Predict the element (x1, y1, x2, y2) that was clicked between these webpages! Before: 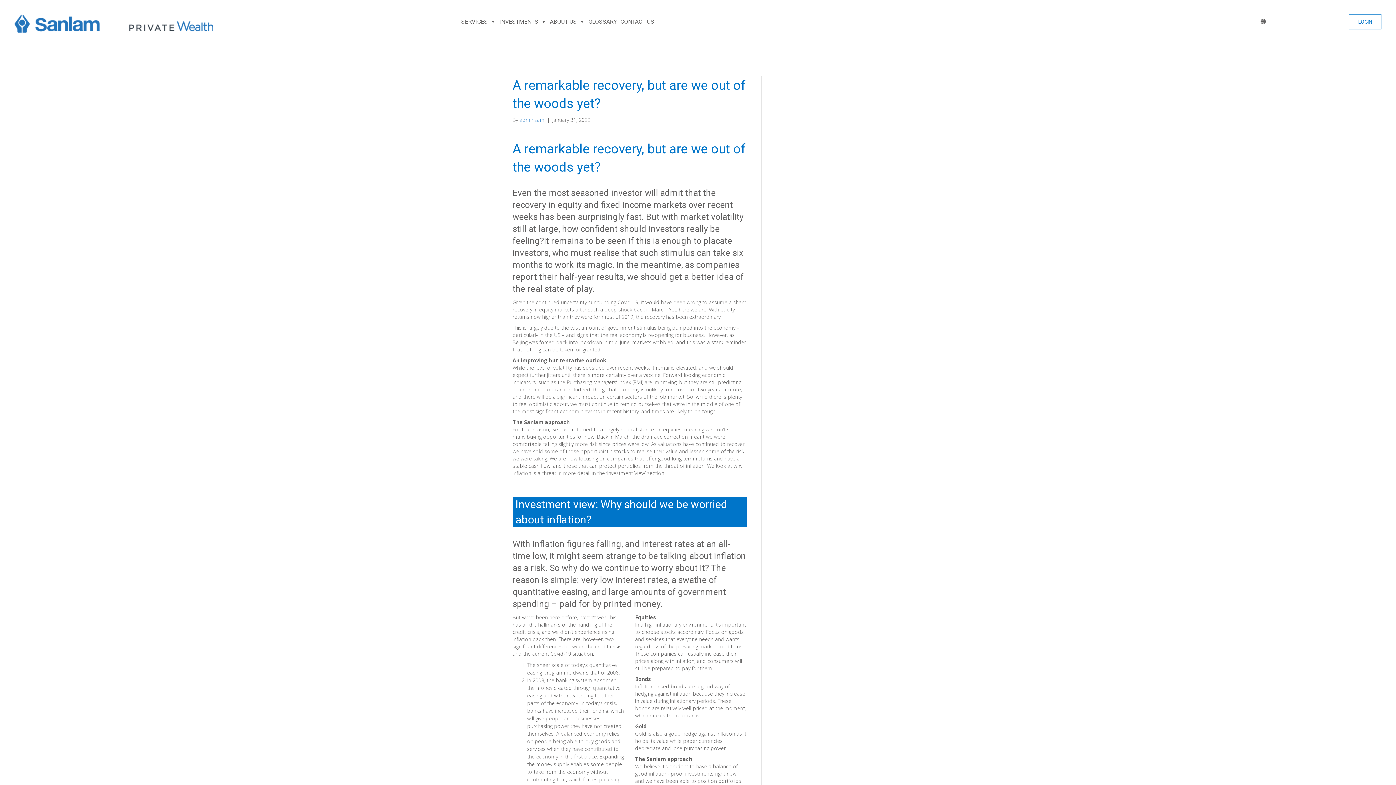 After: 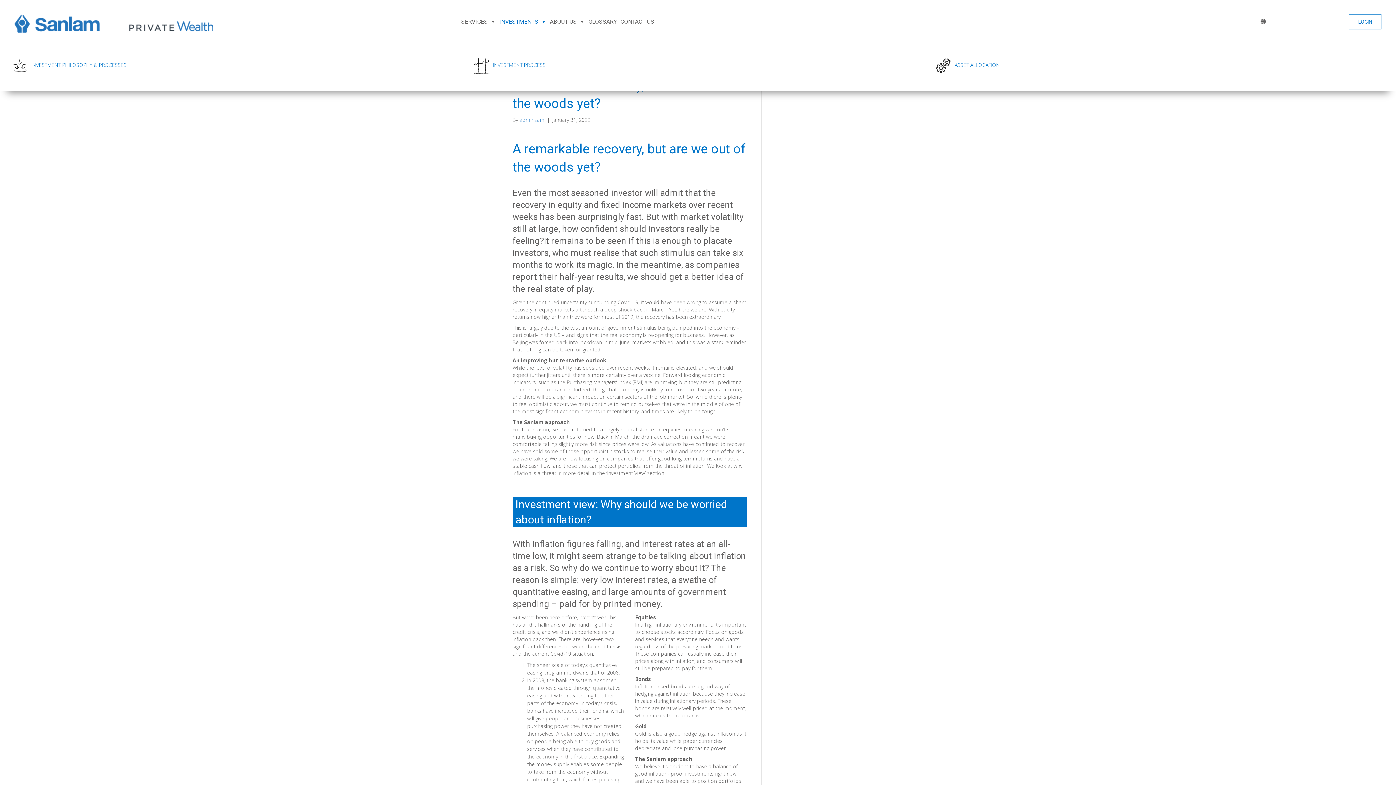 Action: label: INVESTMENTS bbox: (495, 14, 546, 29)